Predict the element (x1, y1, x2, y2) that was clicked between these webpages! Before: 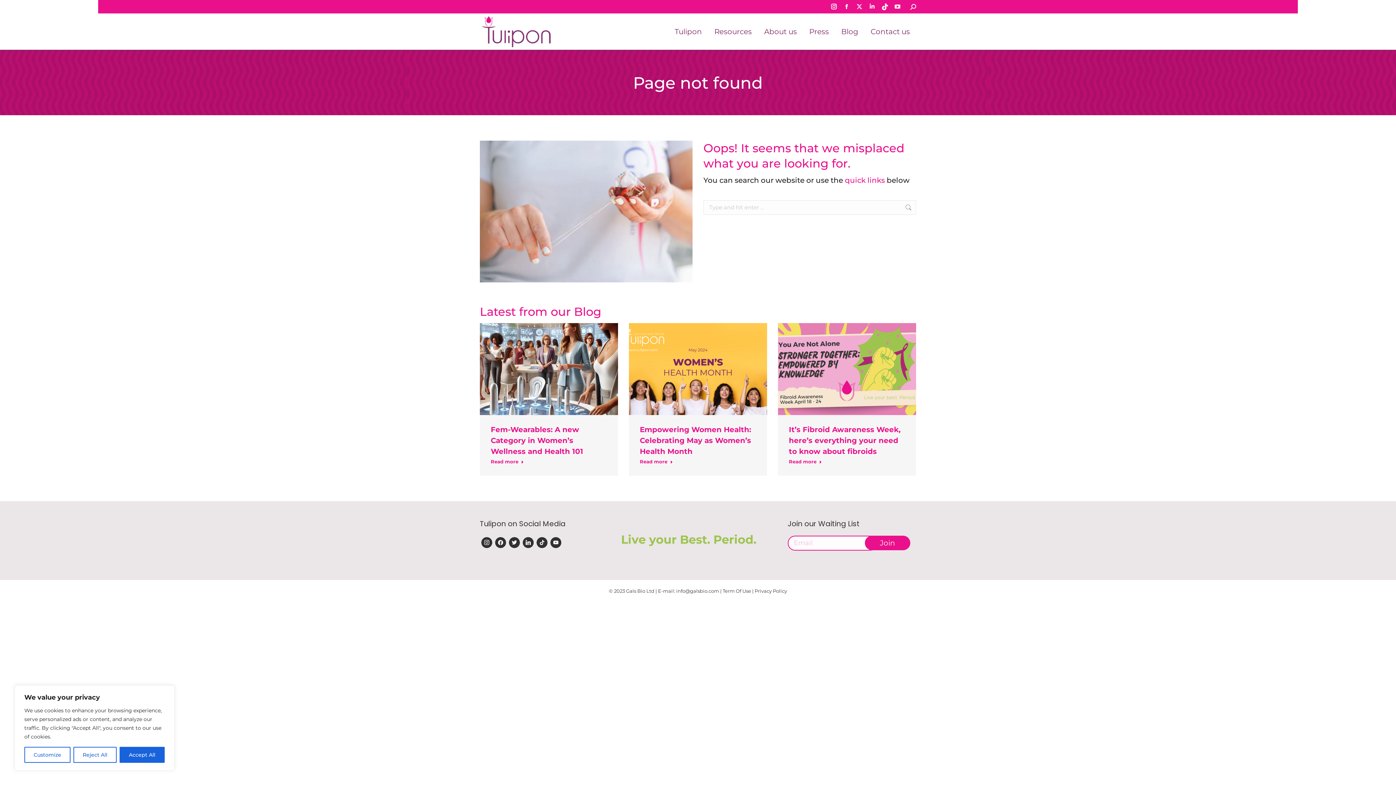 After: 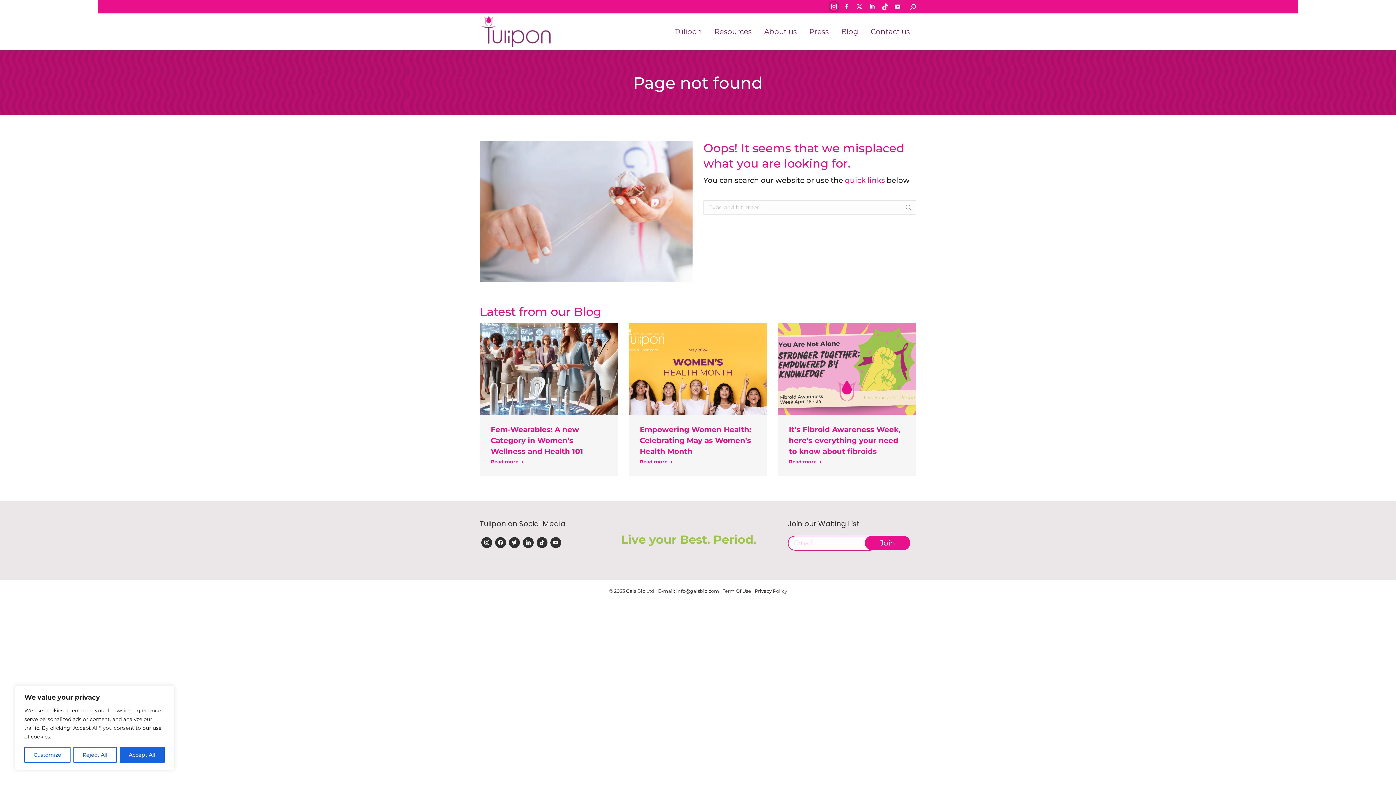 Action: bbox: (828, 1, 839, 12) label: Instagram page opens in new window